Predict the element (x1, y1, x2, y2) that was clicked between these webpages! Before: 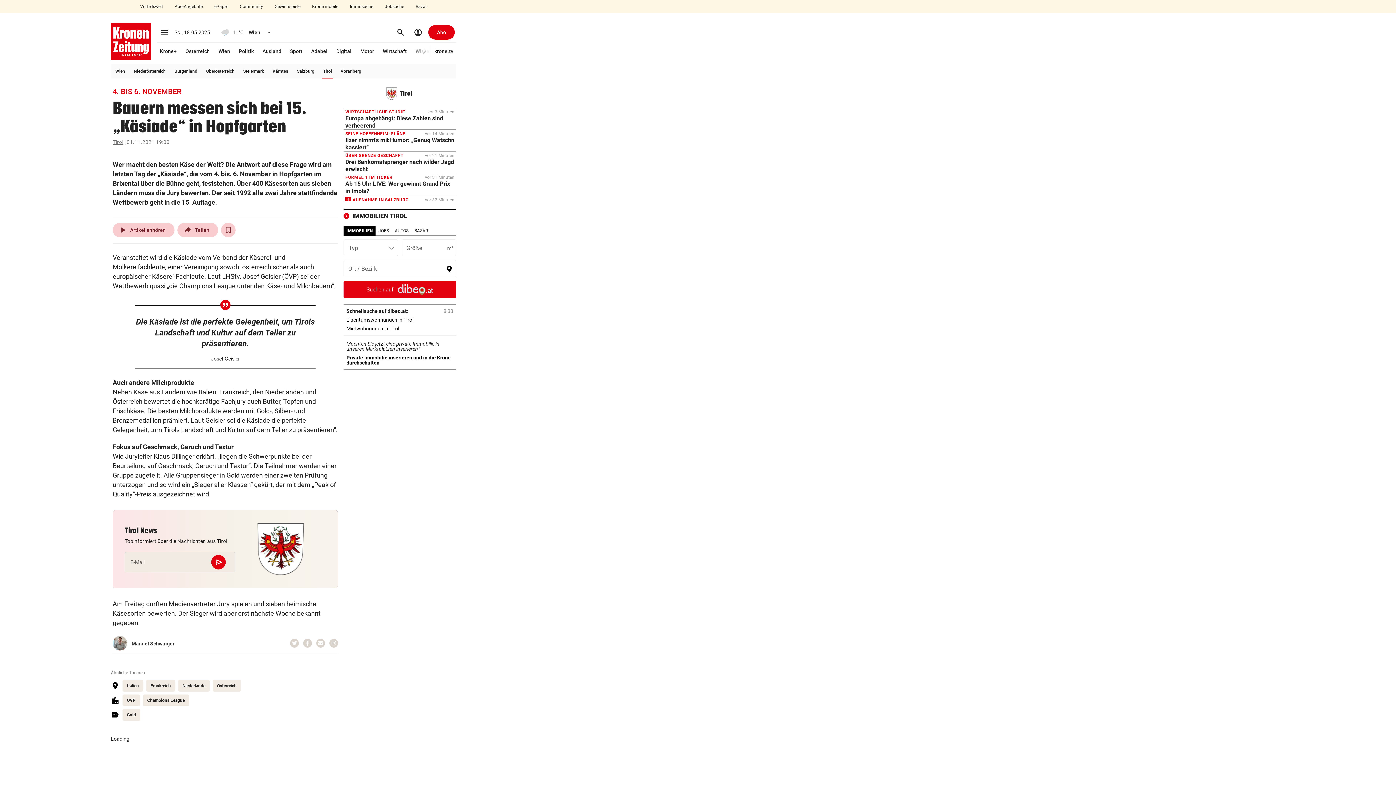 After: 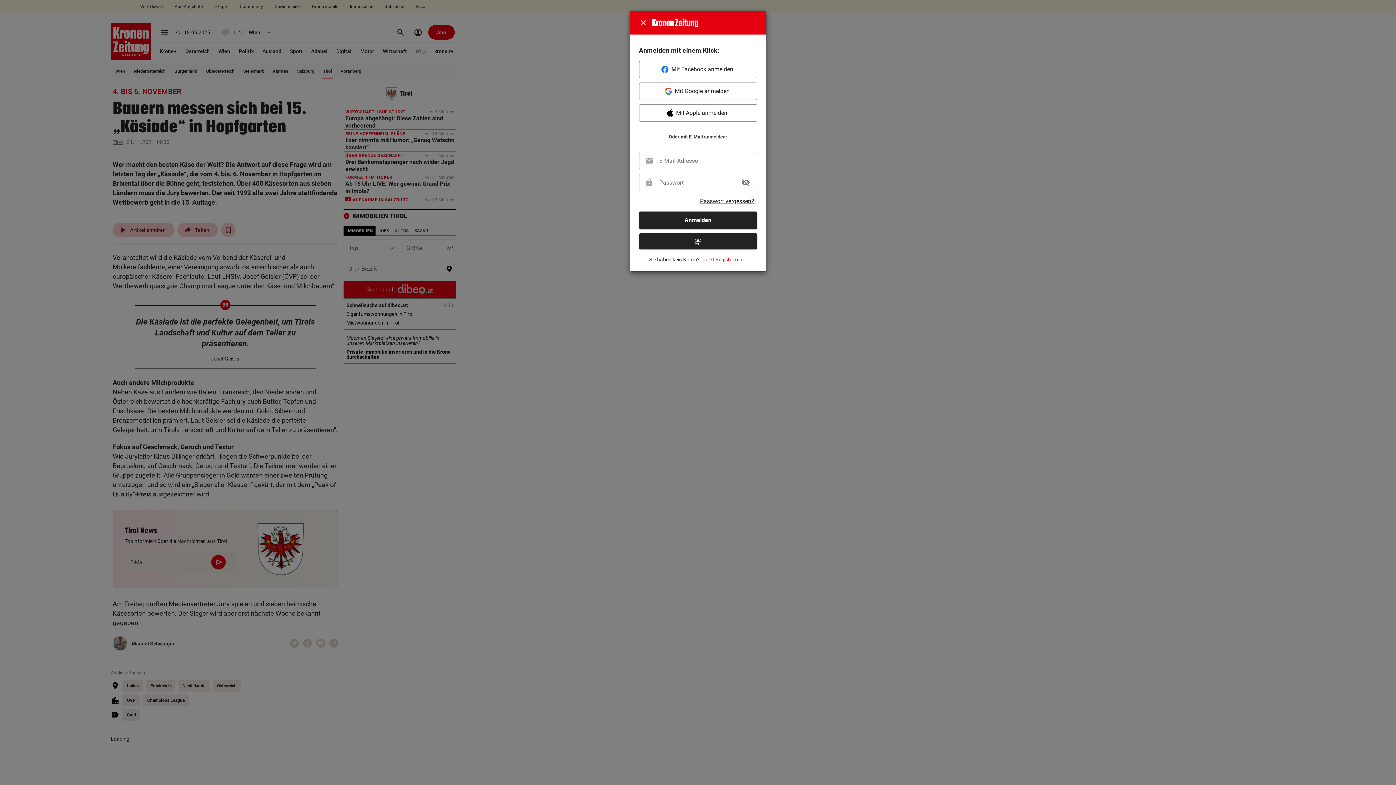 Action: bbox: (410, 24, 425, 39) label: account_circle